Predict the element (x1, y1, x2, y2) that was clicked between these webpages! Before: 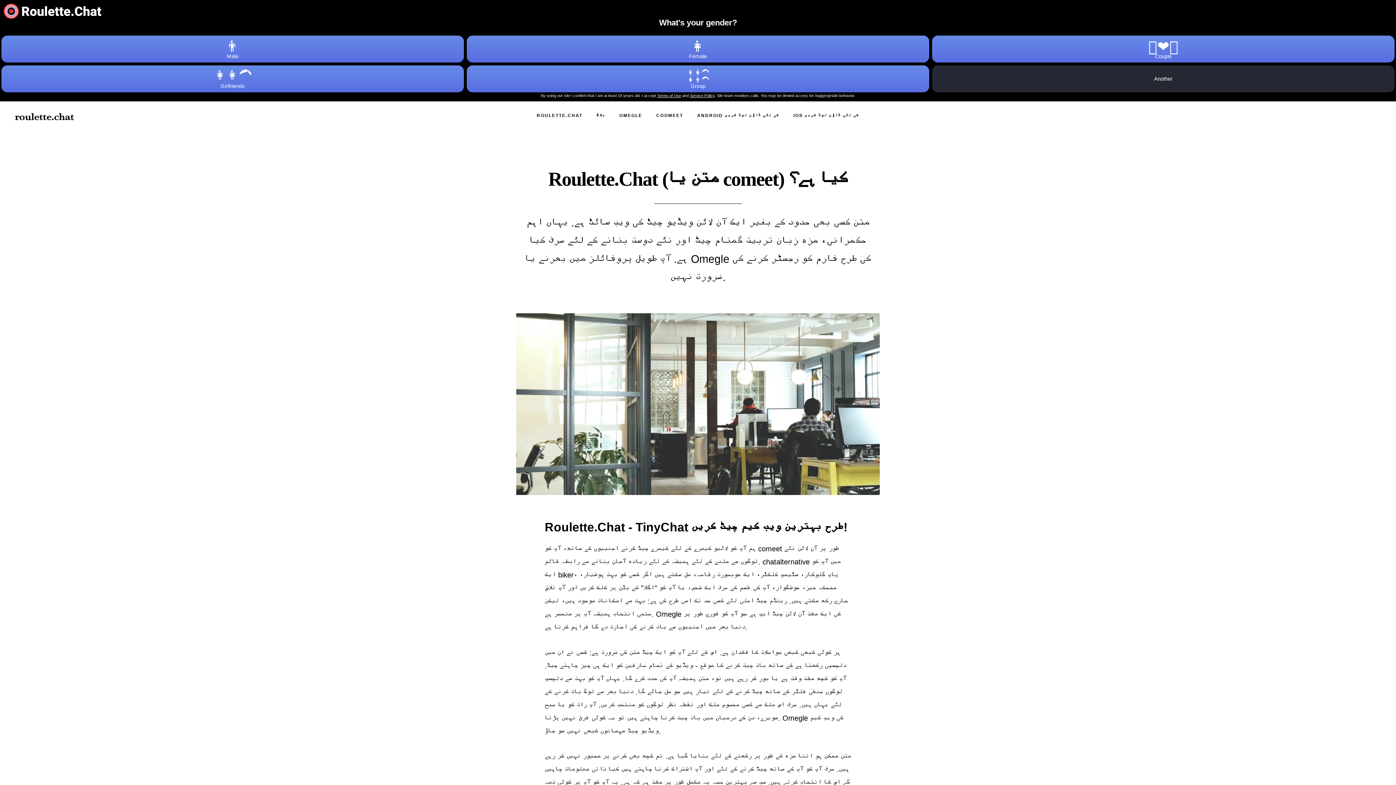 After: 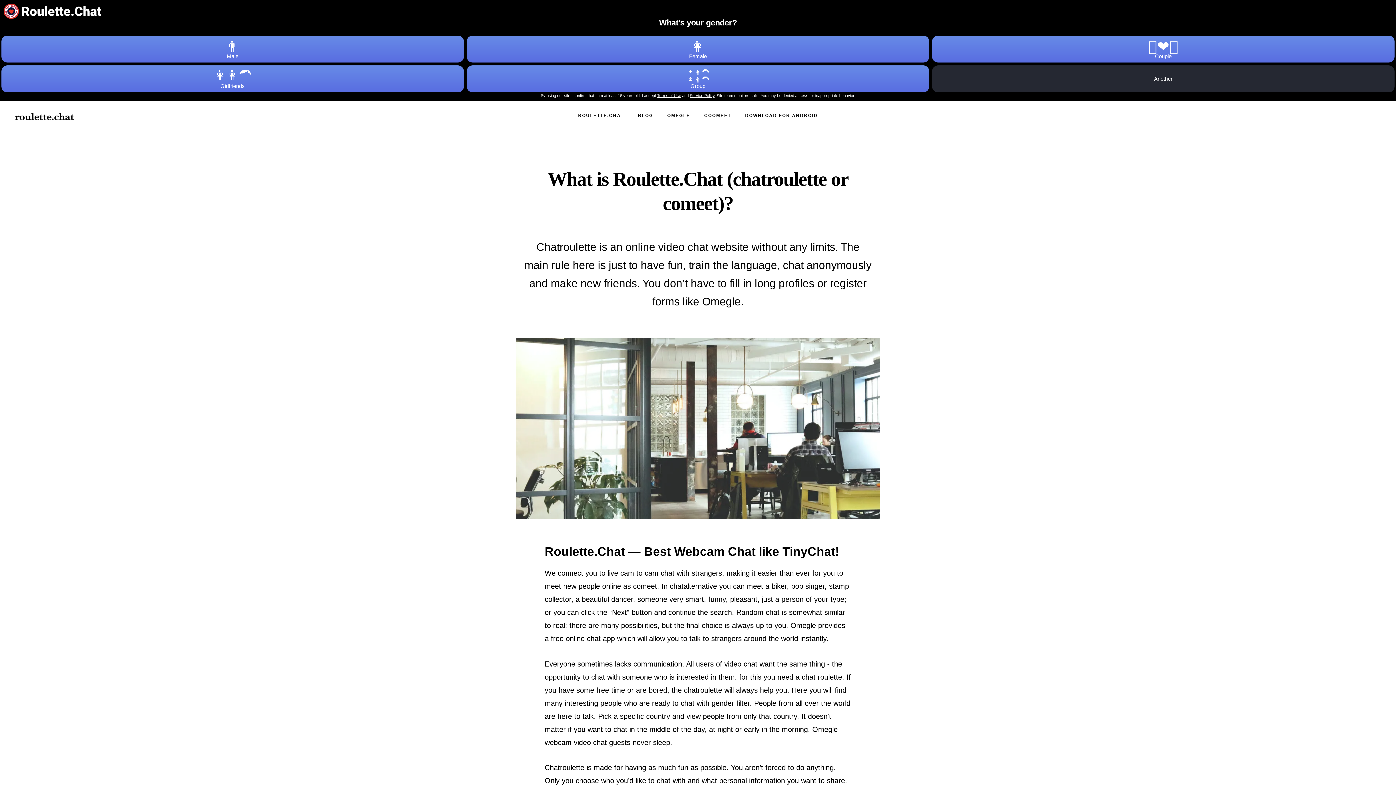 Action: bbox: (14, 110, 74, 122)